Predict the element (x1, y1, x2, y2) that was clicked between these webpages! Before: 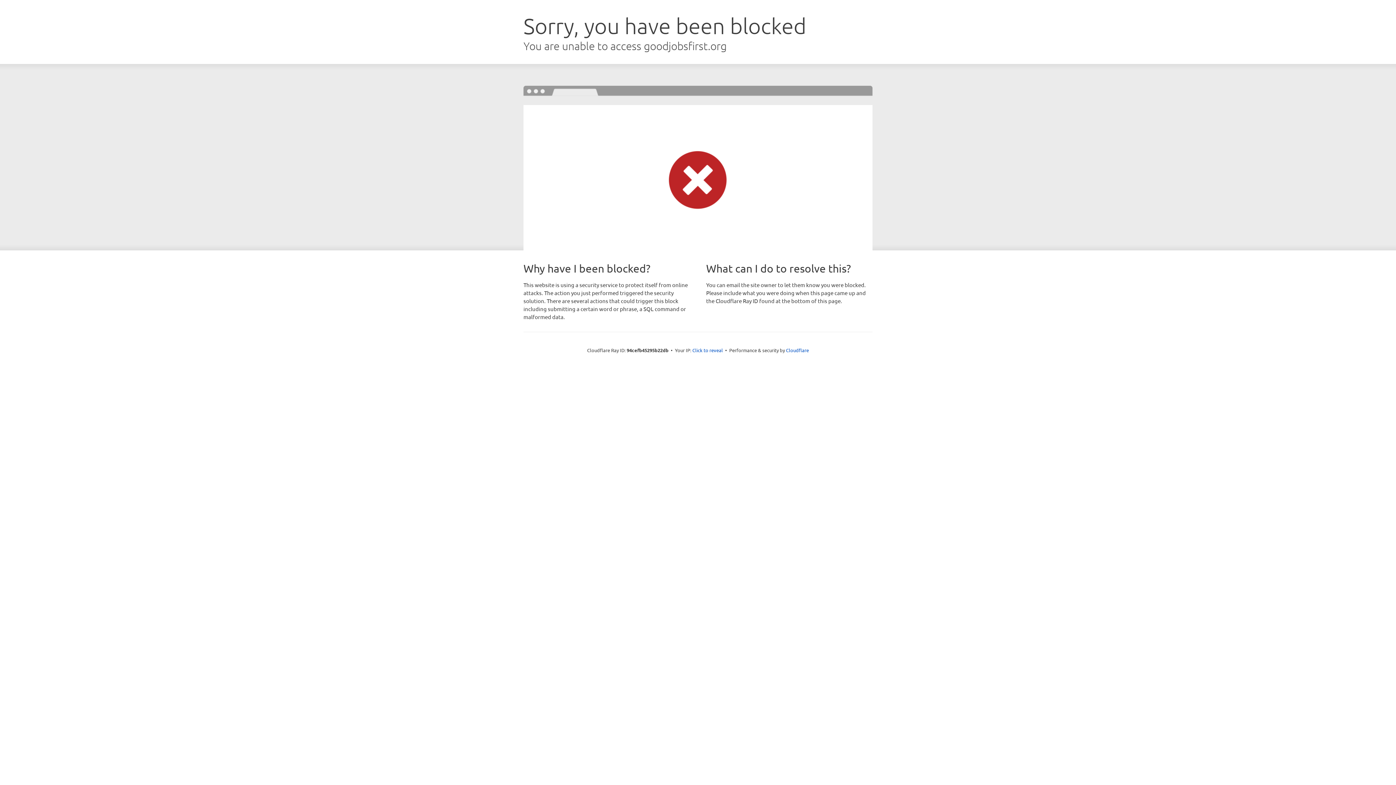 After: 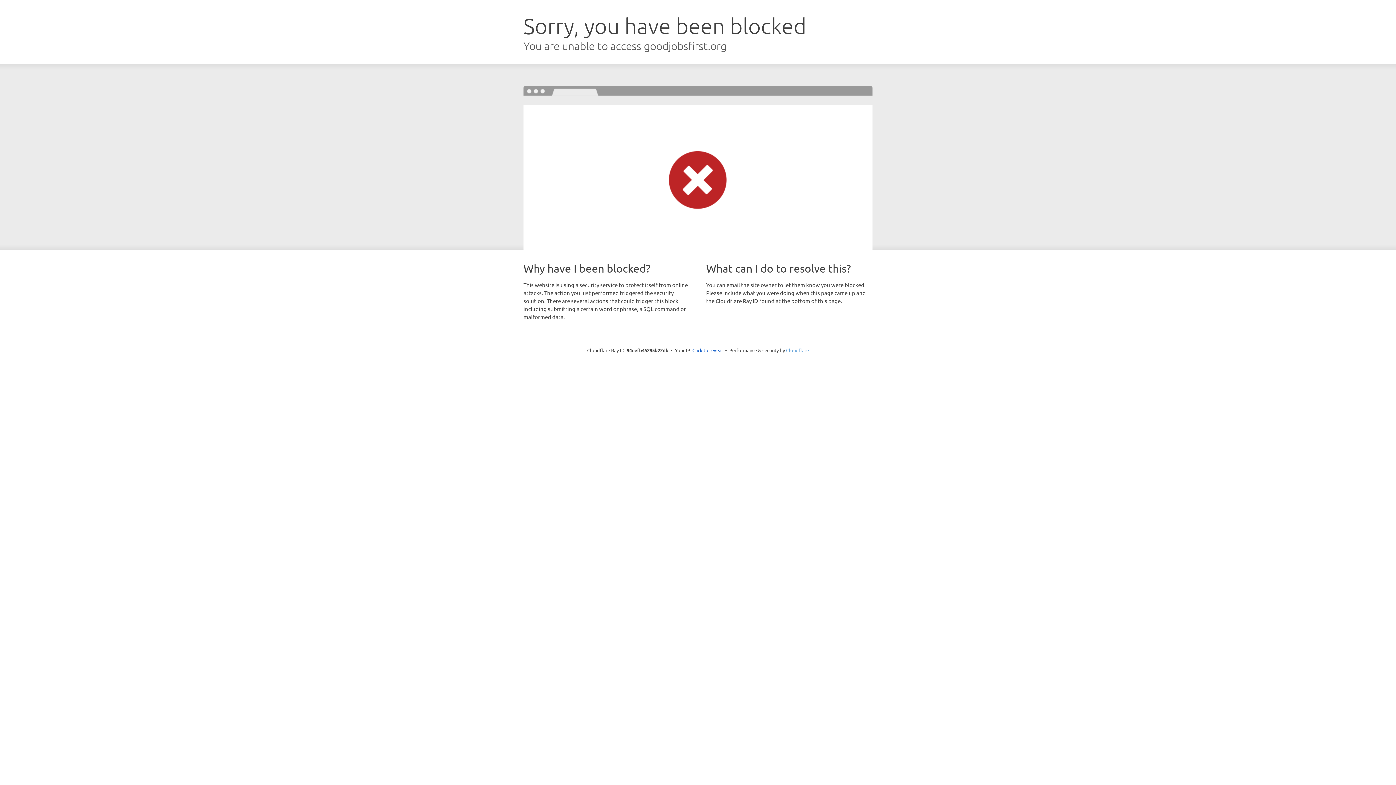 Action: bbox: (786, 347, 809, 353) label: Cloudflare